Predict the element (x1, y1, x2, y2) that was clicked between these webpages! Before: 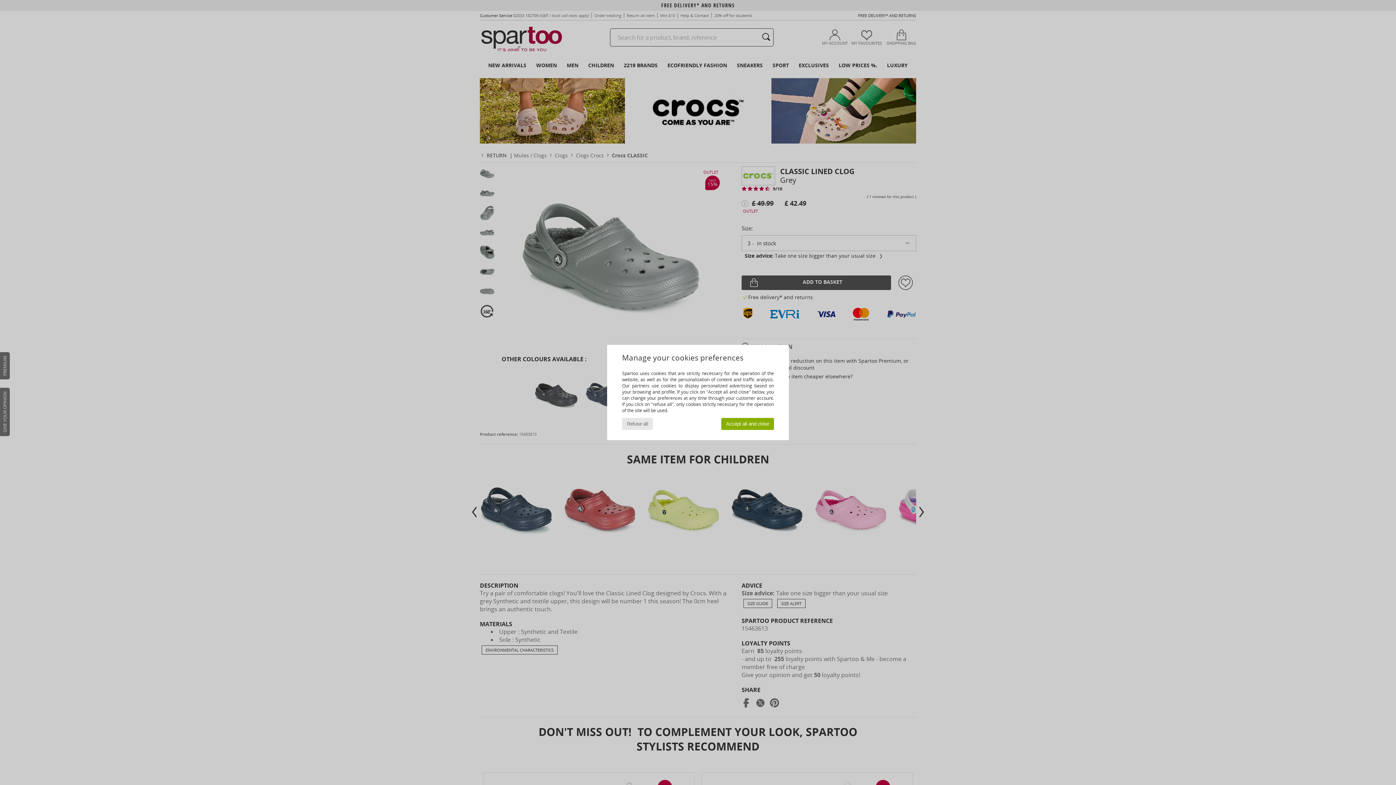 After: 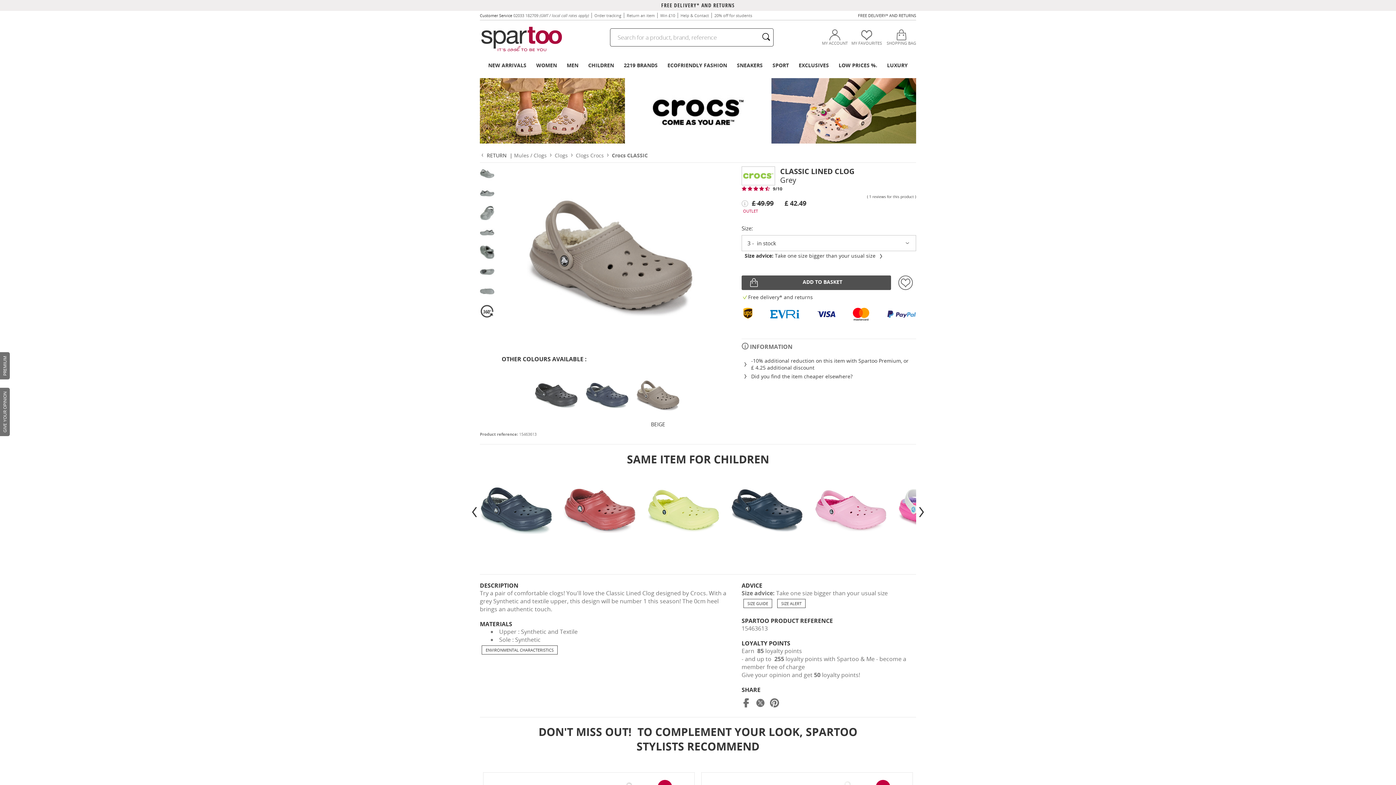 Action: label: Refuse all bbox: (622, 418, 653, 430)